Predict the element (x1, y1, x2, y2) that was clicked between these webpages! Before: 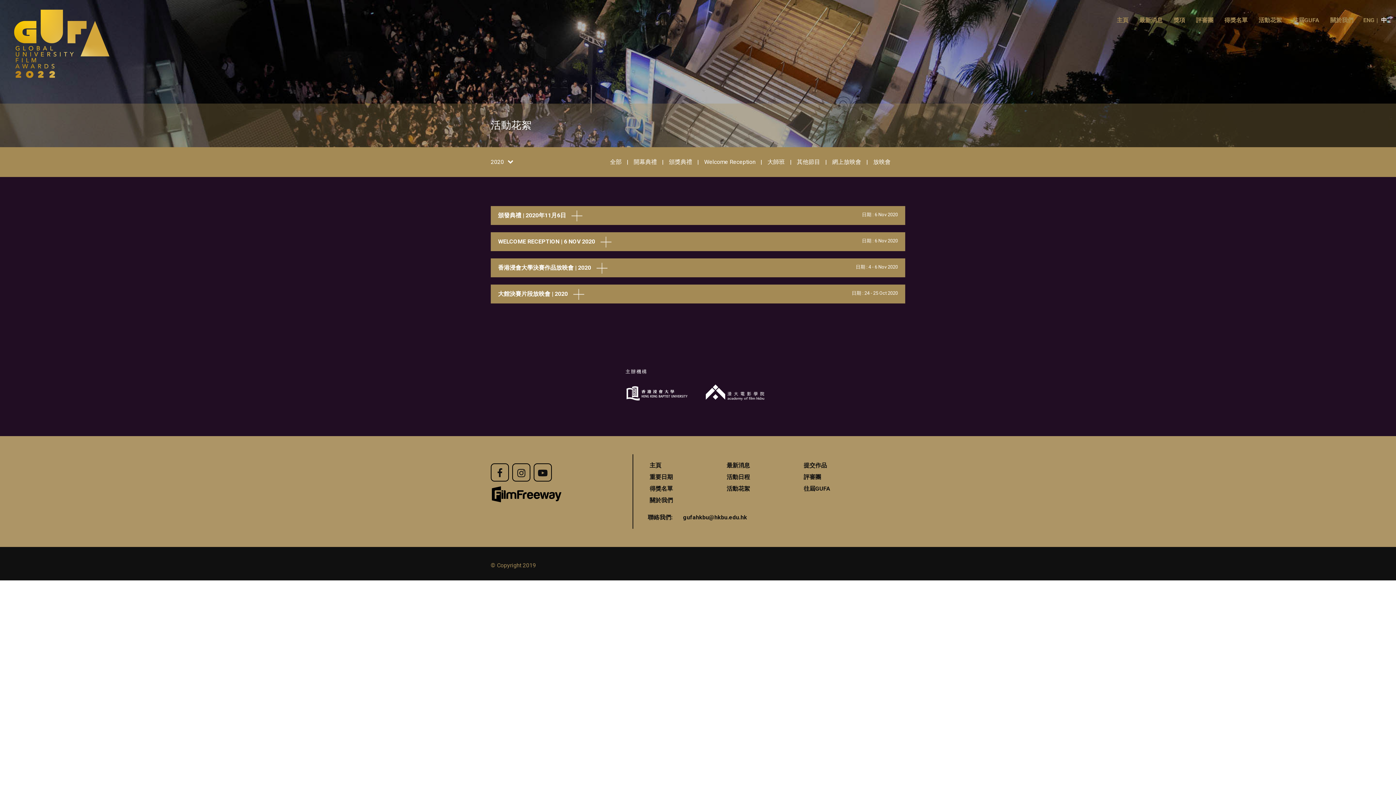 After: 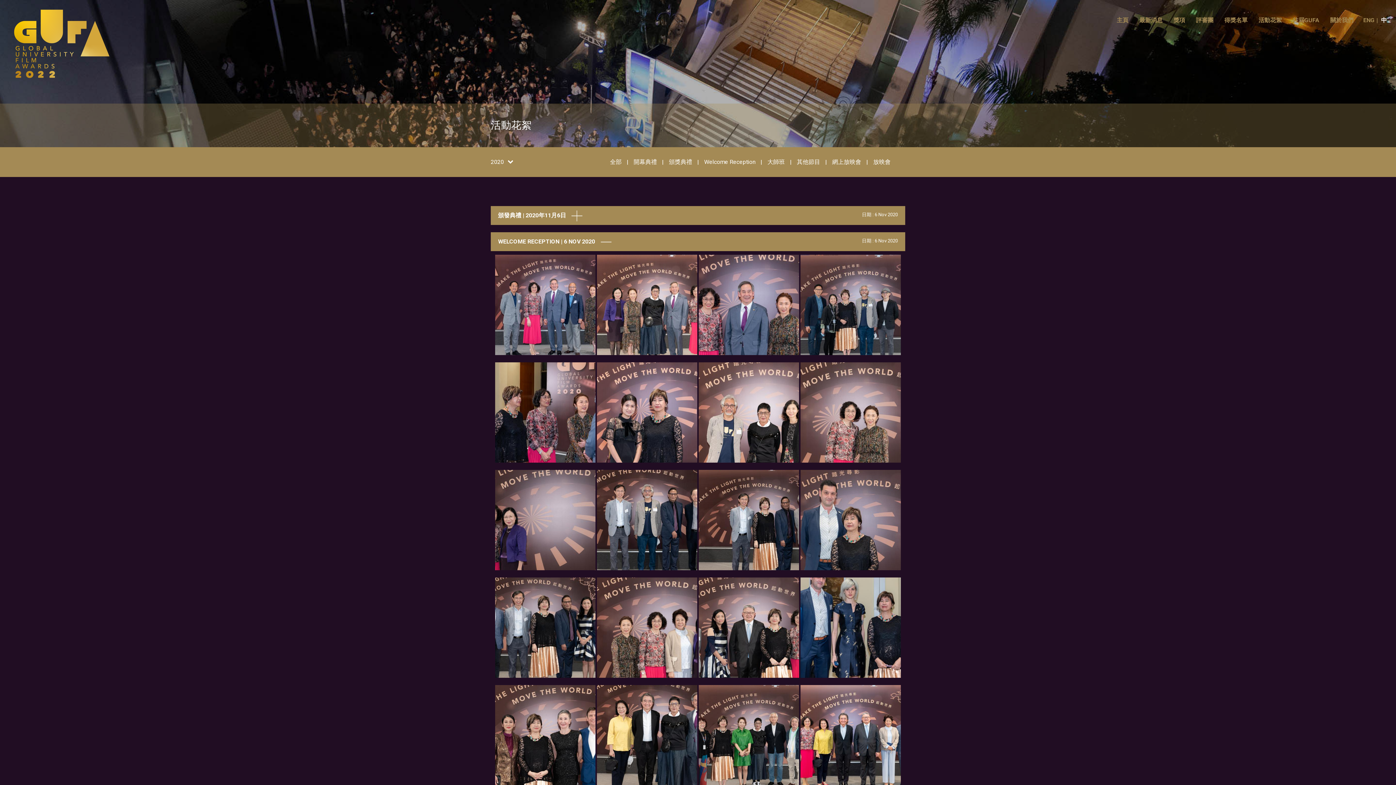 Action: bbox: (490, 232, 905, 251) label: WELCOME RECEPTION | 6 NOV 2020
日期 : 6 Nov 2020